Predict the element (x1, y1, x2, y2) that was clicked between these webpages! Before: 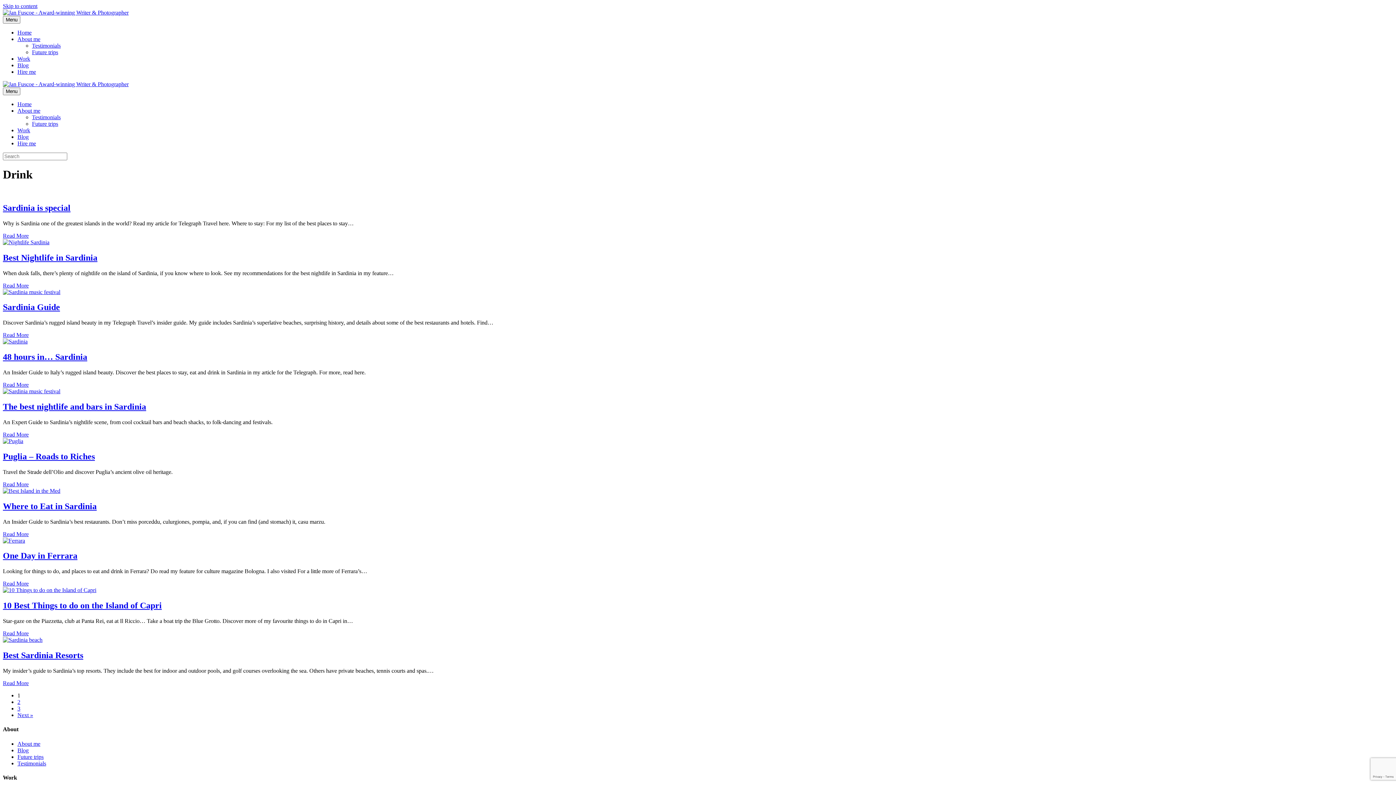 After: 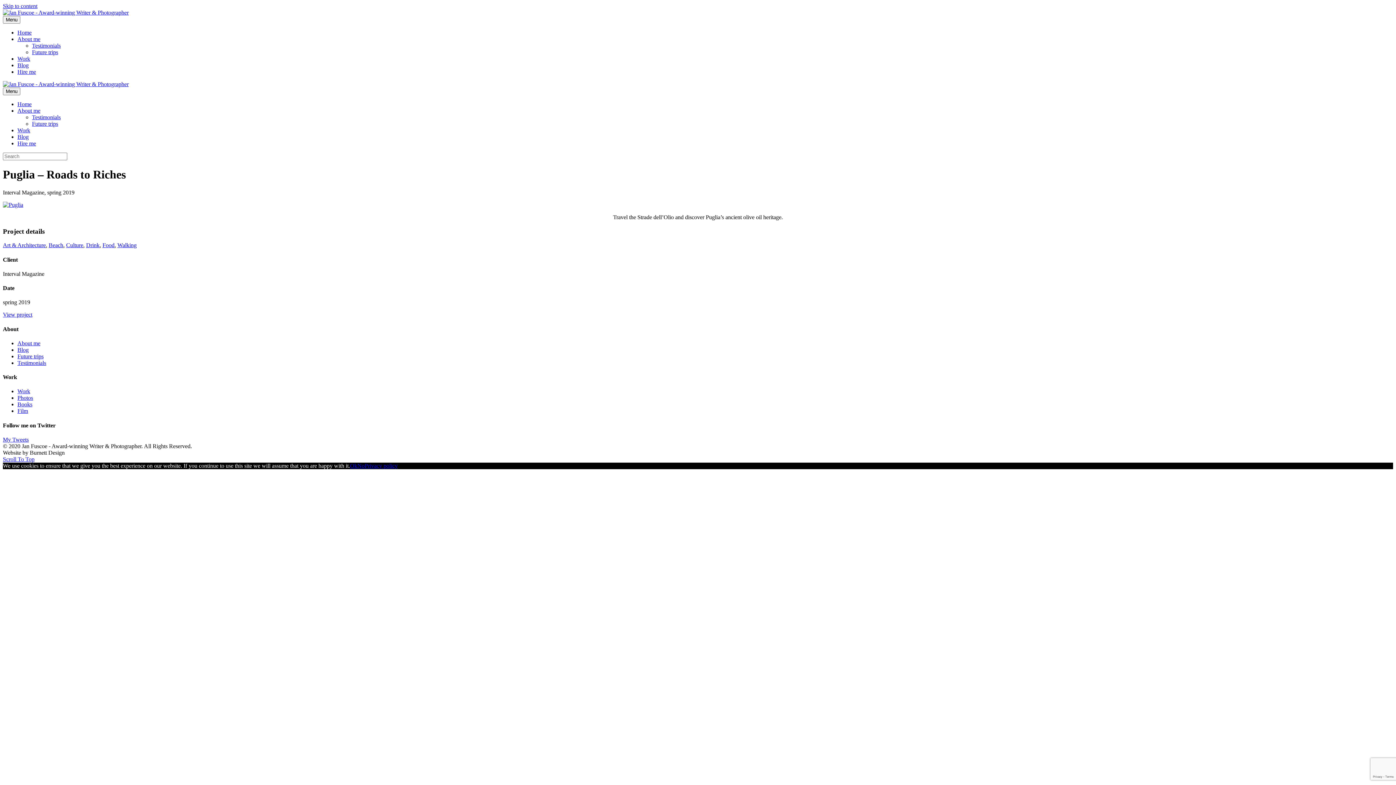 Action: bbox: (2, 451, 94, 461) label: Puglia – Roads to Riches